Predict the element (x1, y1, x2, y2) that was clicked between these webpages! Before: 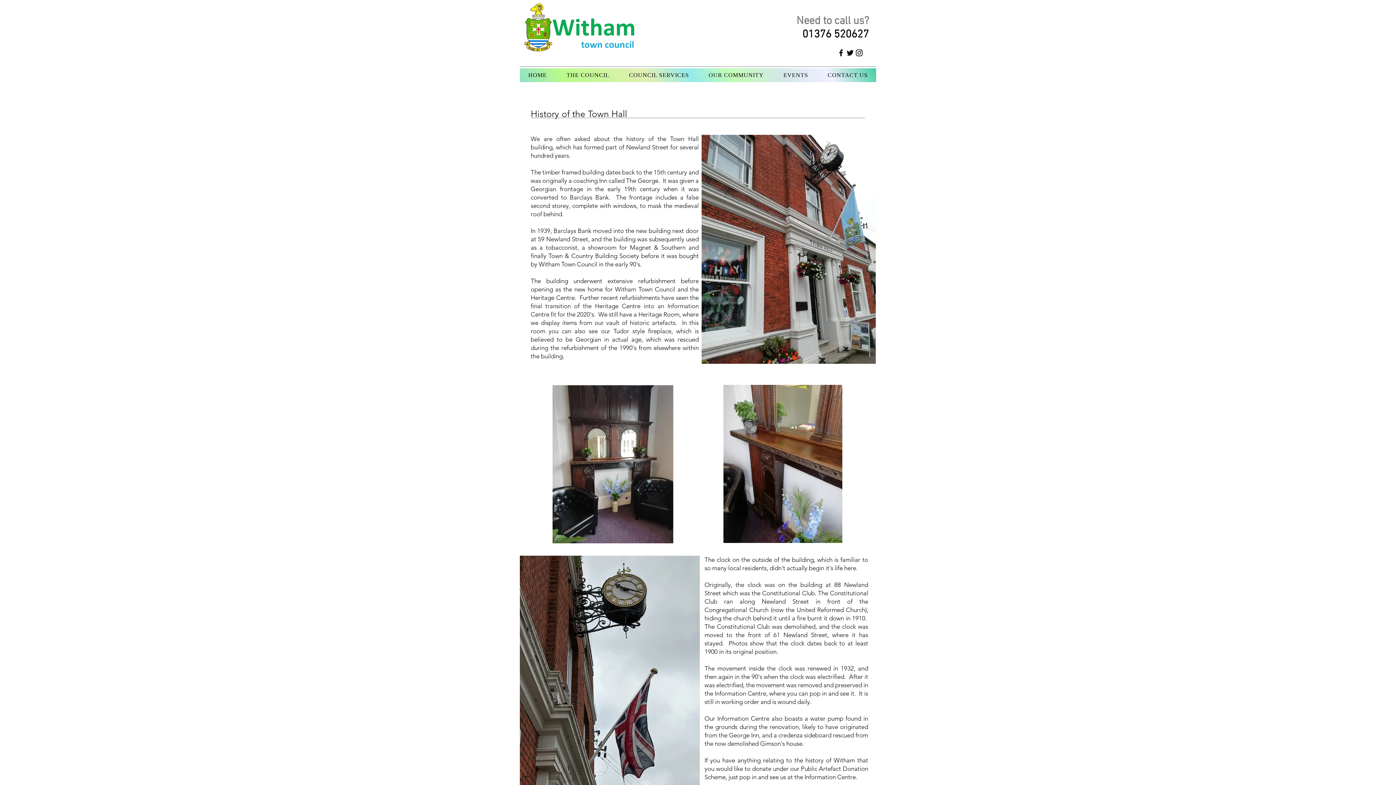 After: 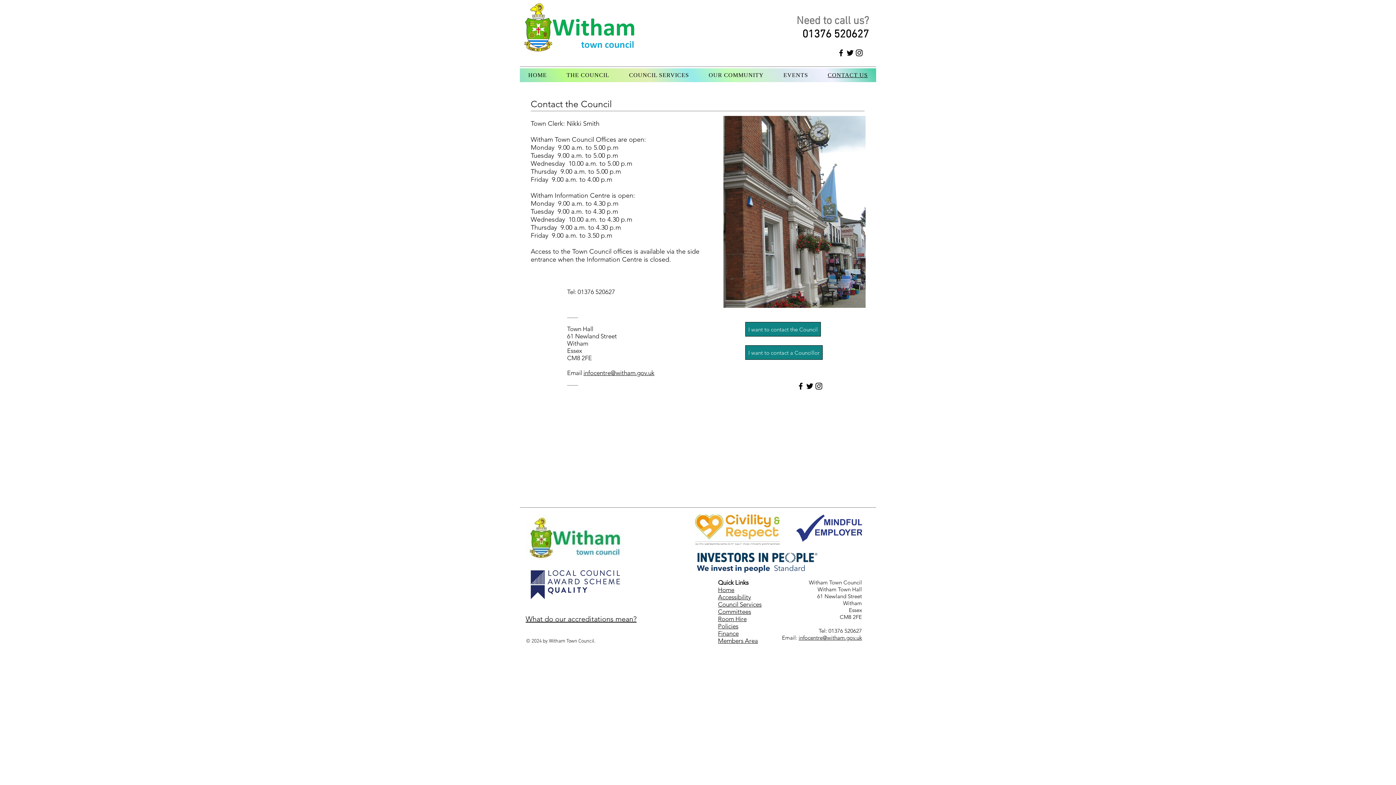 Action: bbox: (819, 68, 876, 82) label: CONTACT US